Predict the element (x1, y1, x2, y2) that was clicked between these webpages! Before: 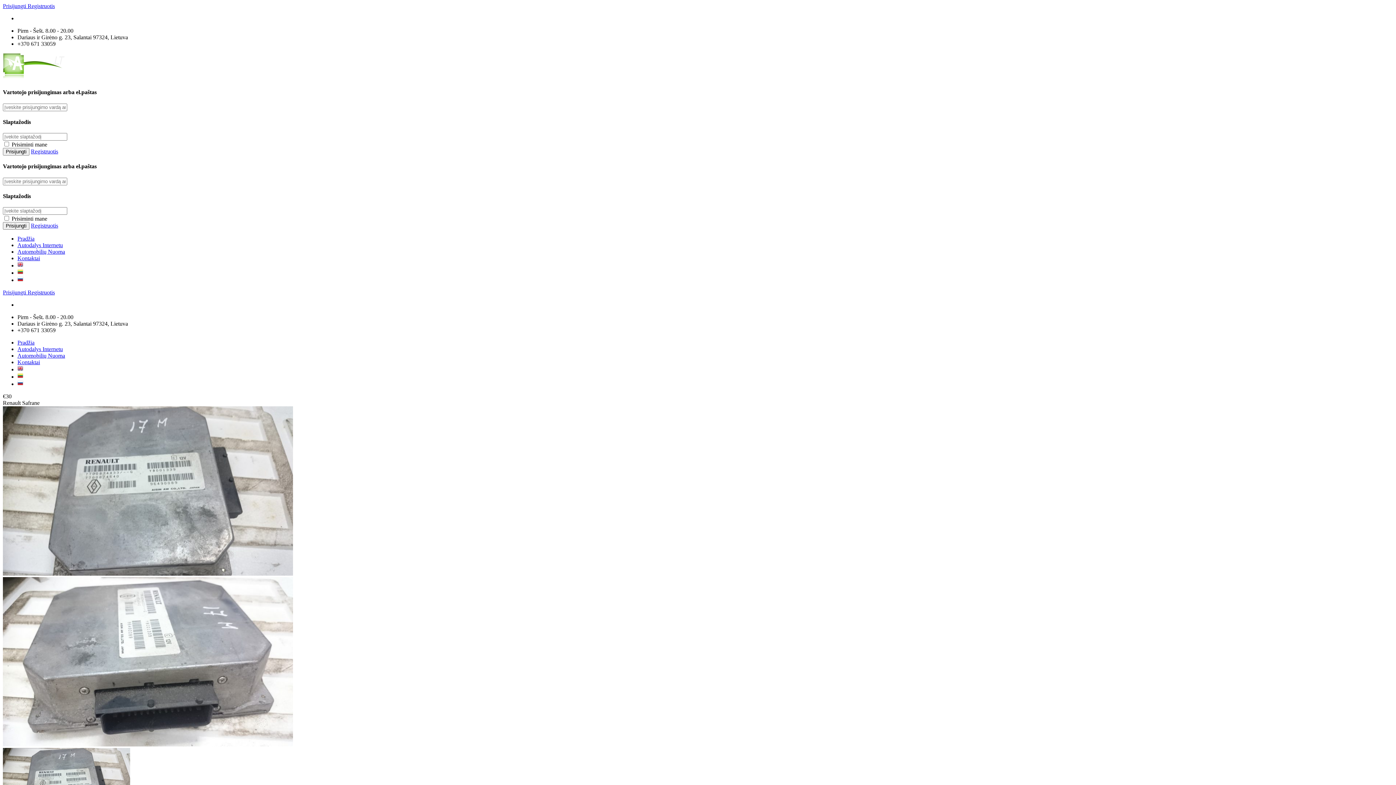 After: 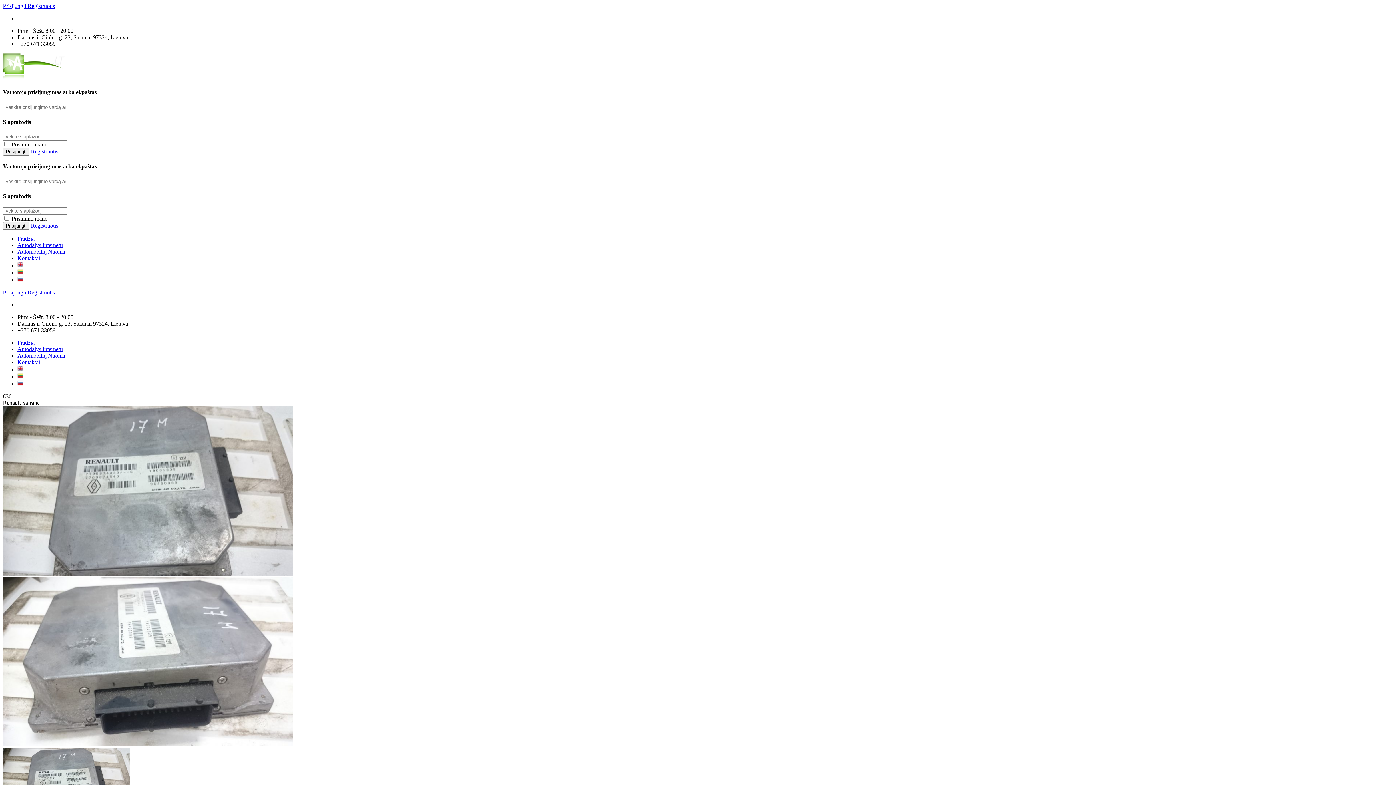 Action: bbox: (17, 366, 23, 372)